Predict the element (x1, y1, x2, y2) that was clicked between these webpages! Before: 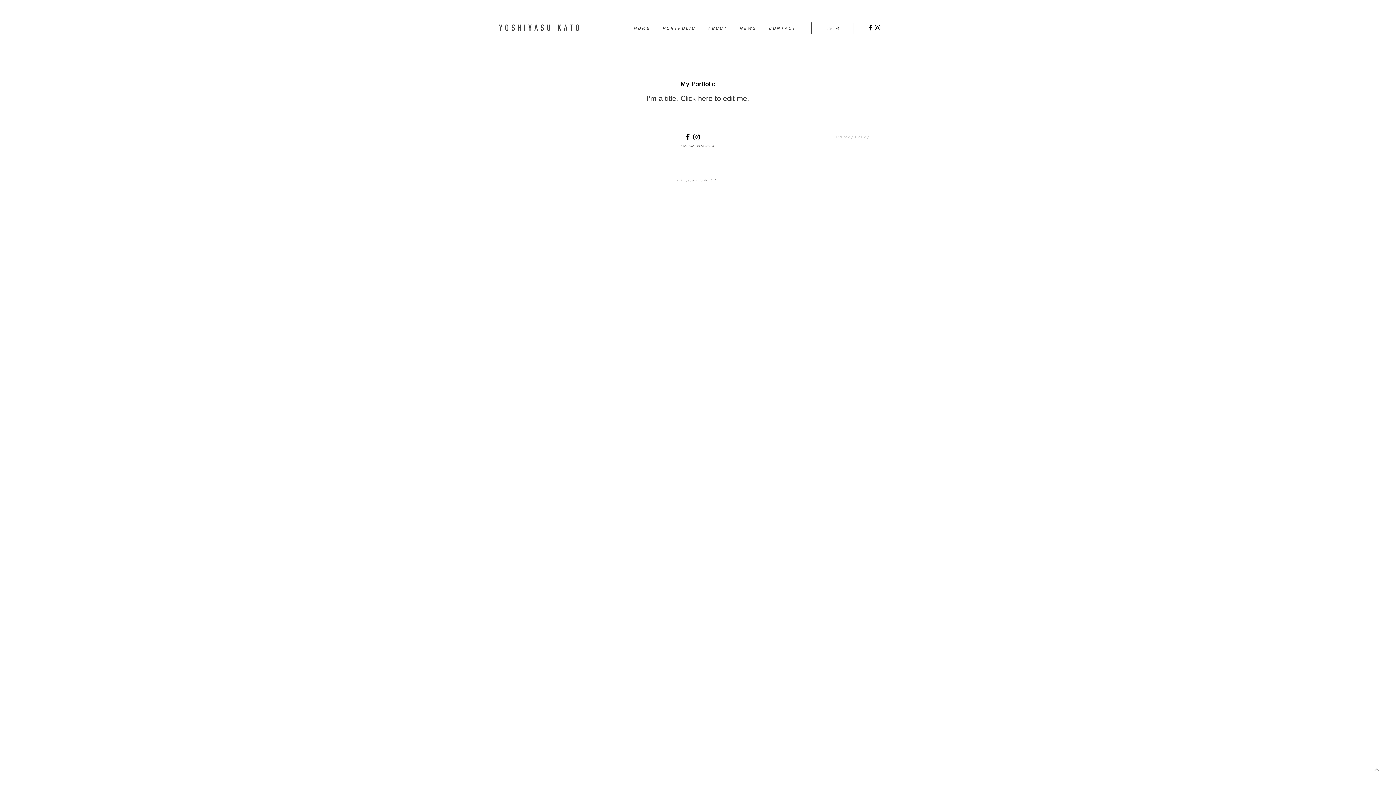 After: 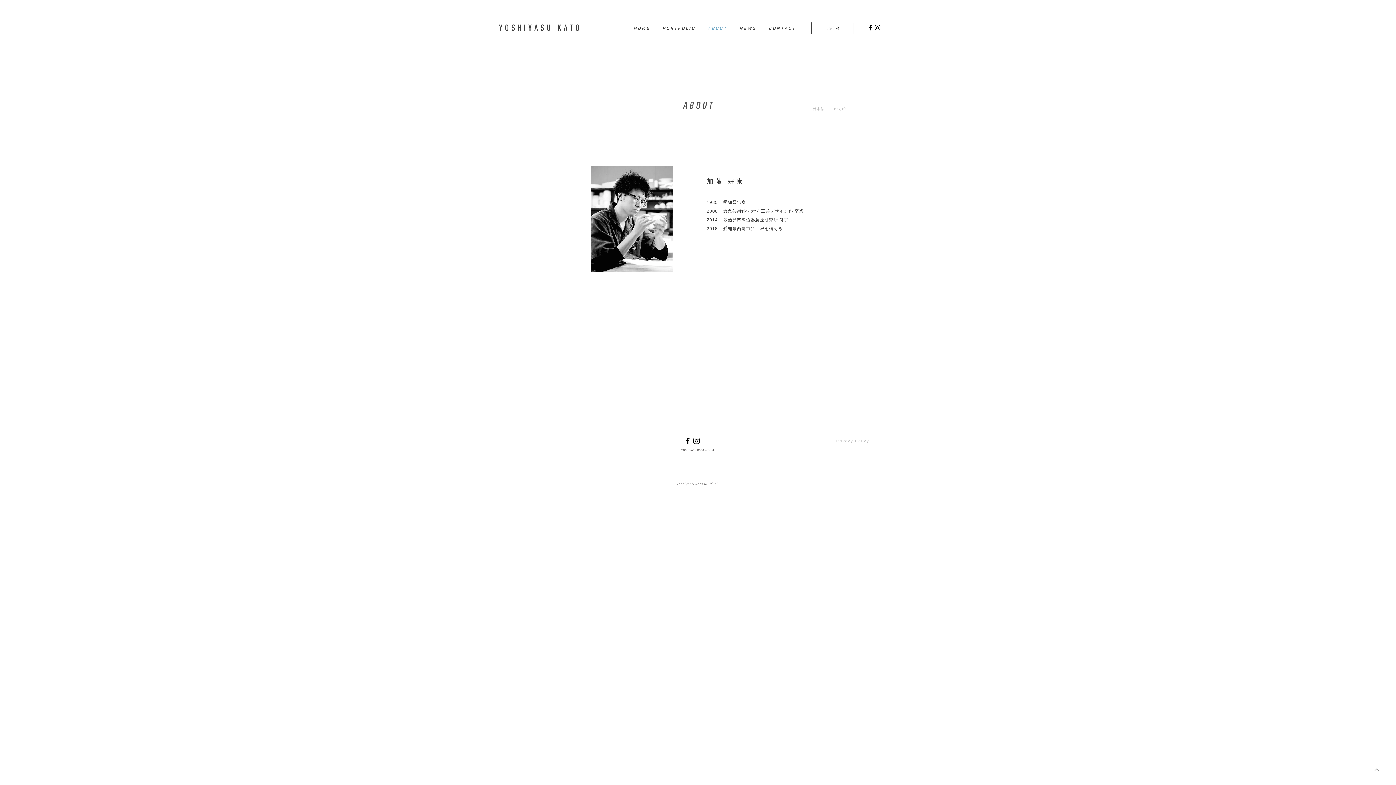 Action: bbox: (701, 22, 732, 34) label: A B O U T